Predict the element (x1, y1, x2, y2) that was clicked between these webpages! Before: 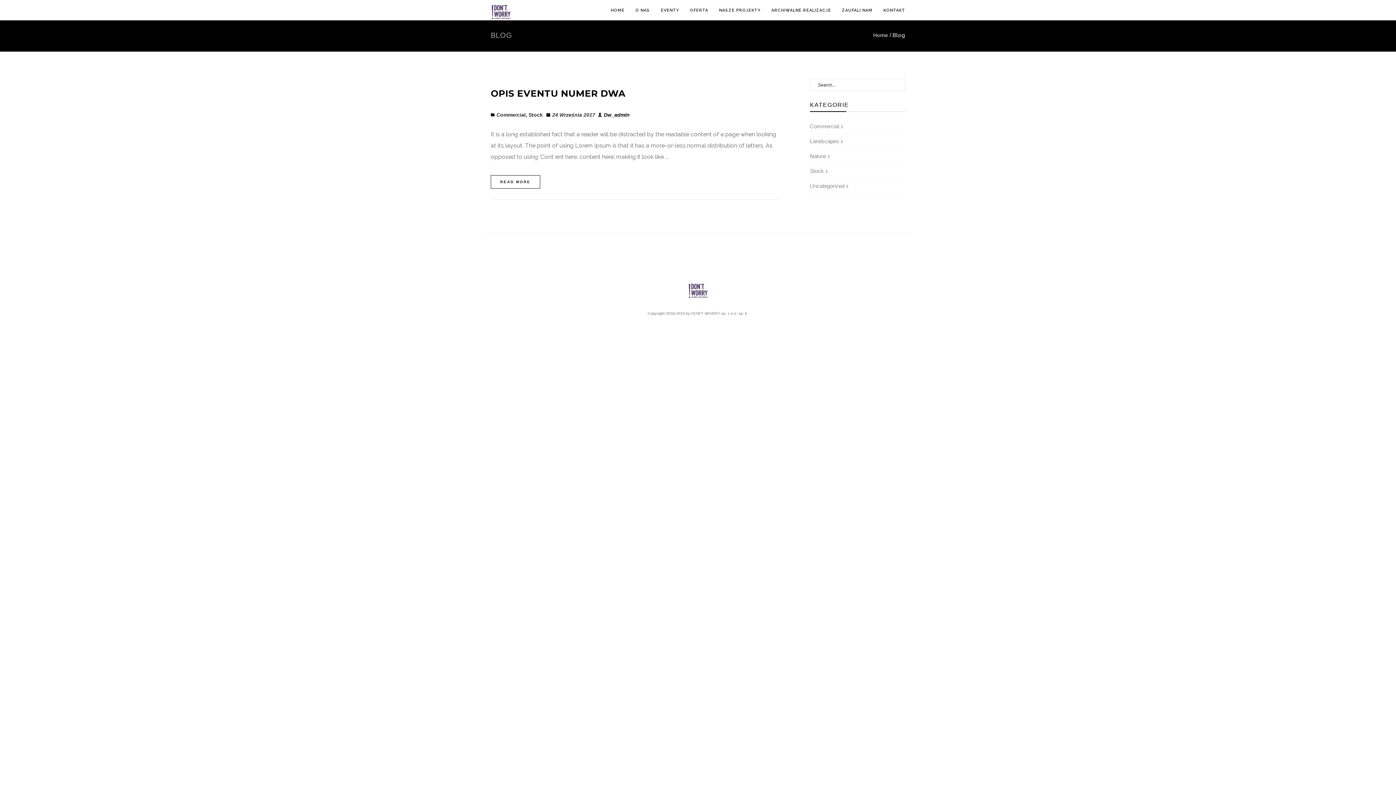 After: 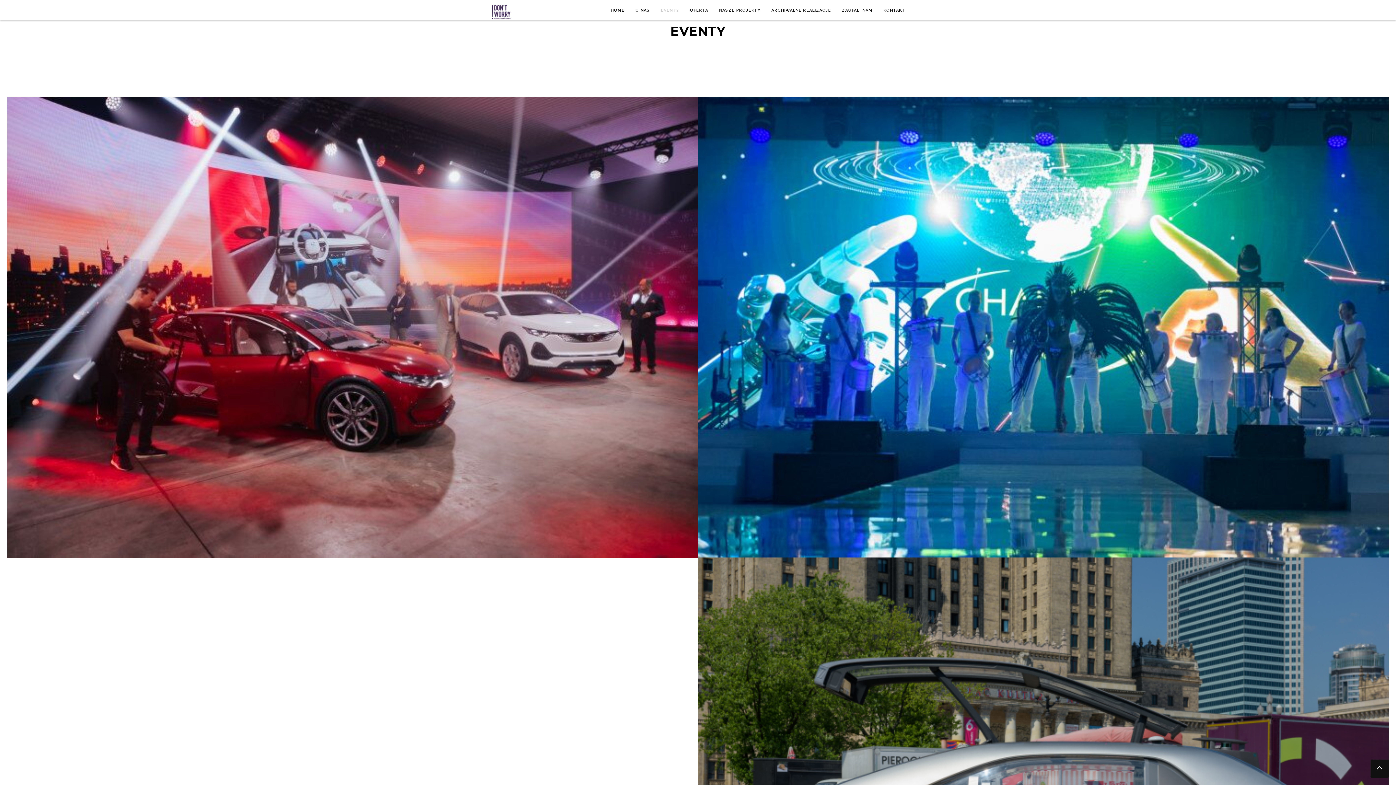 Action: bbox: (655, 0, 684, 14) label: EVENTY